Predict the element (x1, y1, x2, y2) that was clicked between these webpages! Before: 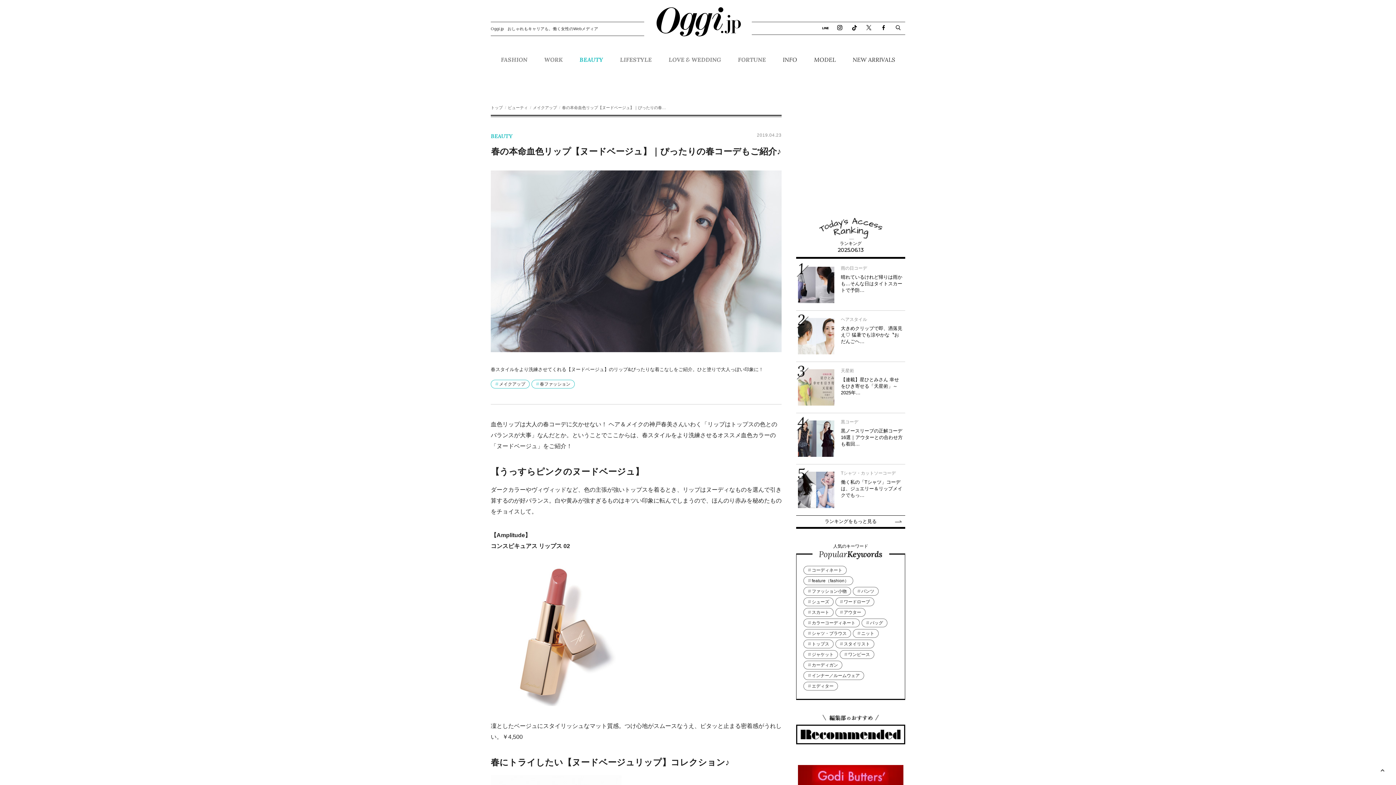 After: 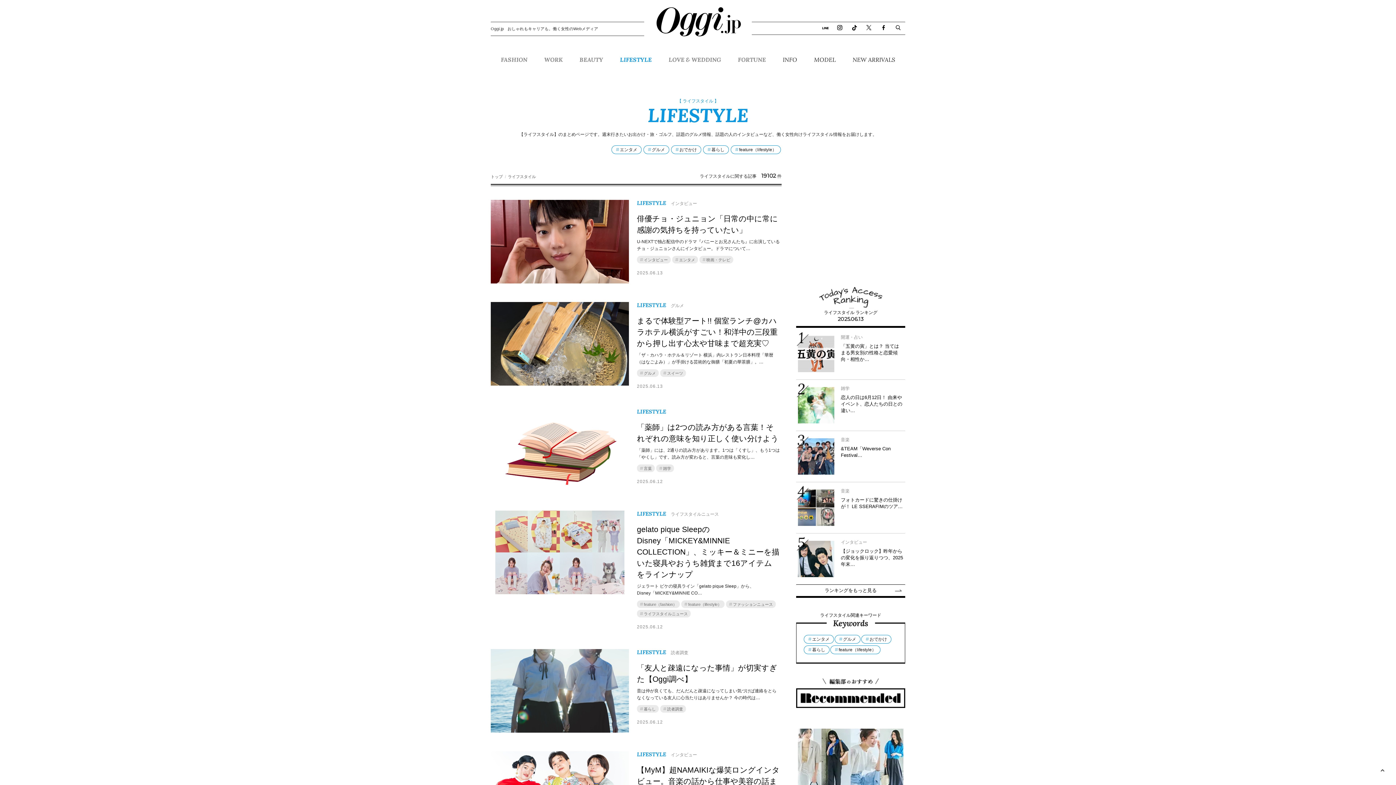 Action: label: LIFESTYLE bbox: (614, 54, 657, 70)